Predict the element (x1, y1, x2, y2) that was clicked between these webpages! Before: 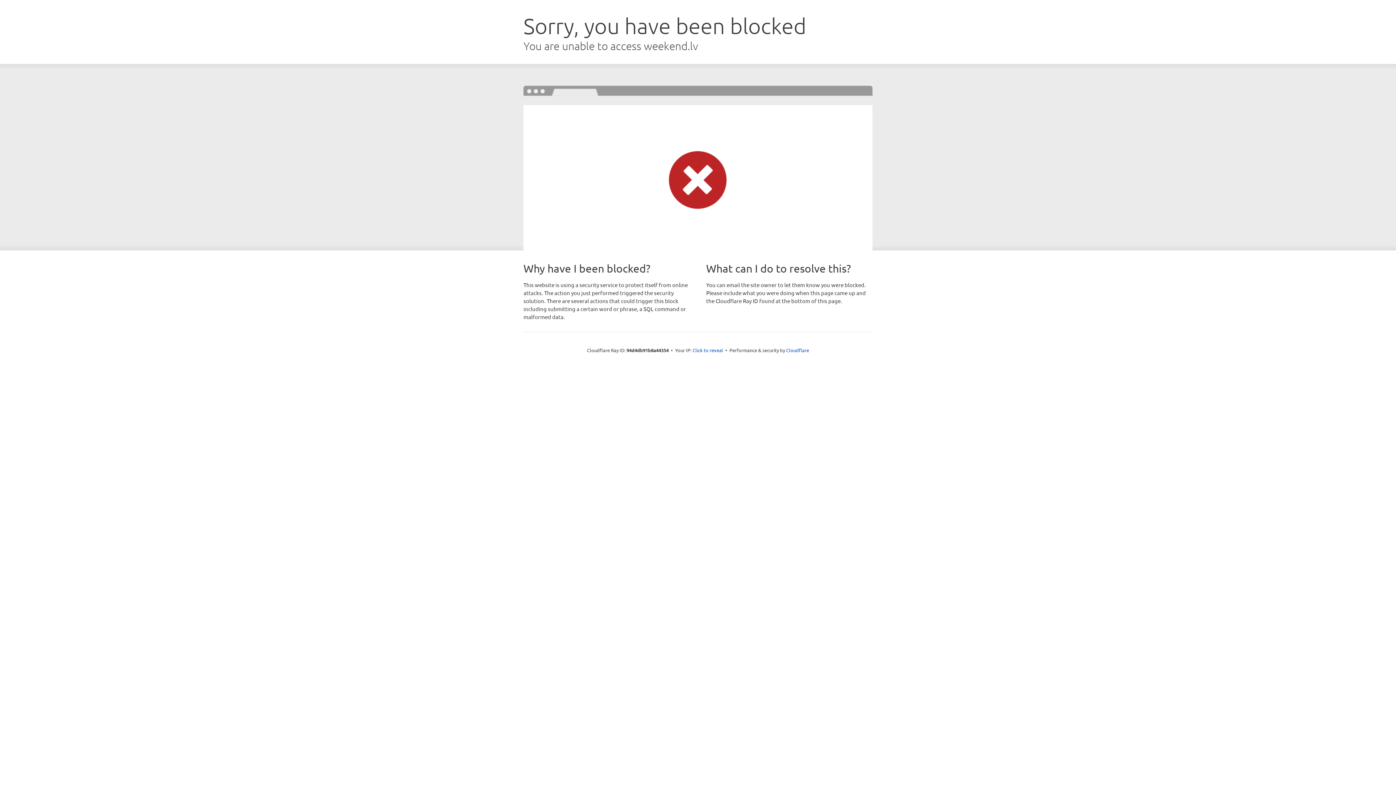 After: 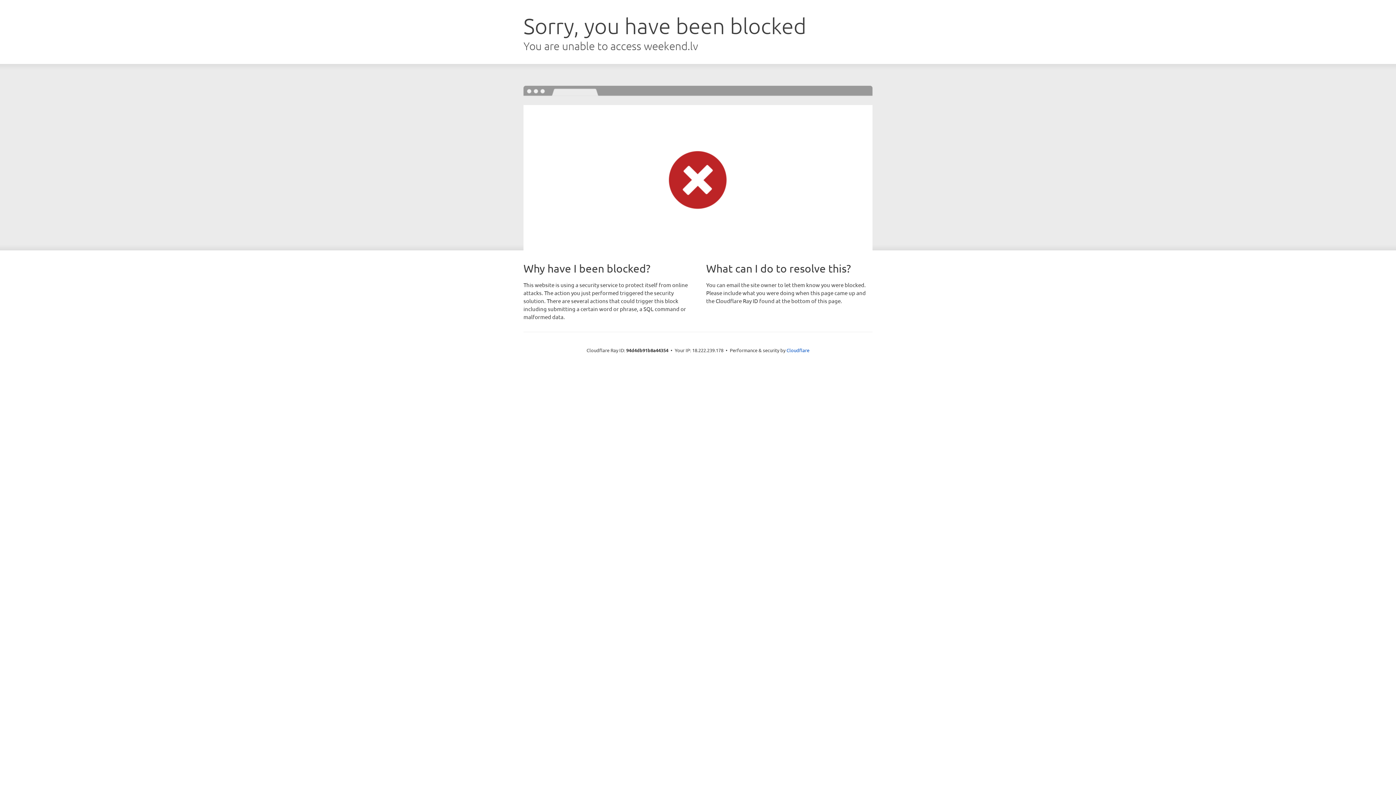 Action: bbox: (692, 346, 723, 353) label: Click to reveal